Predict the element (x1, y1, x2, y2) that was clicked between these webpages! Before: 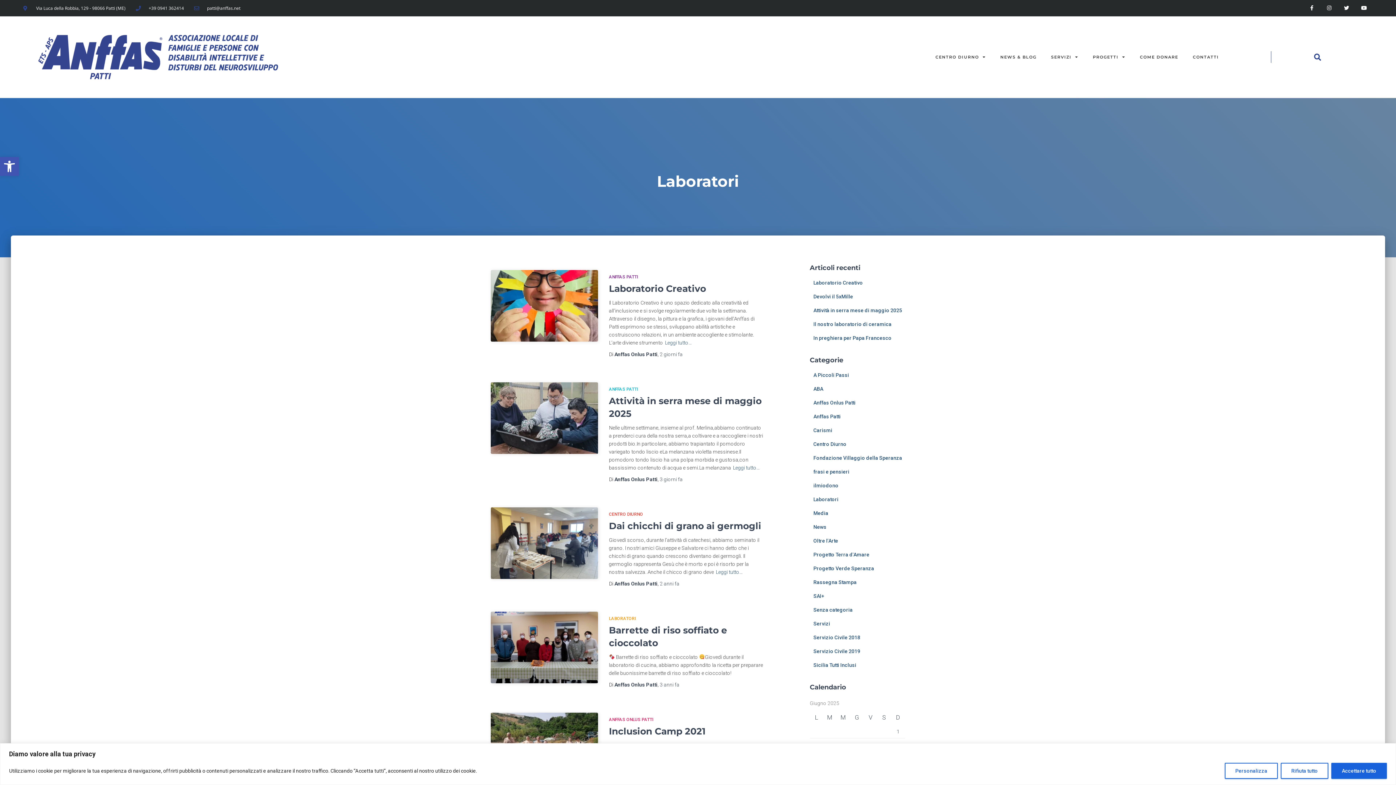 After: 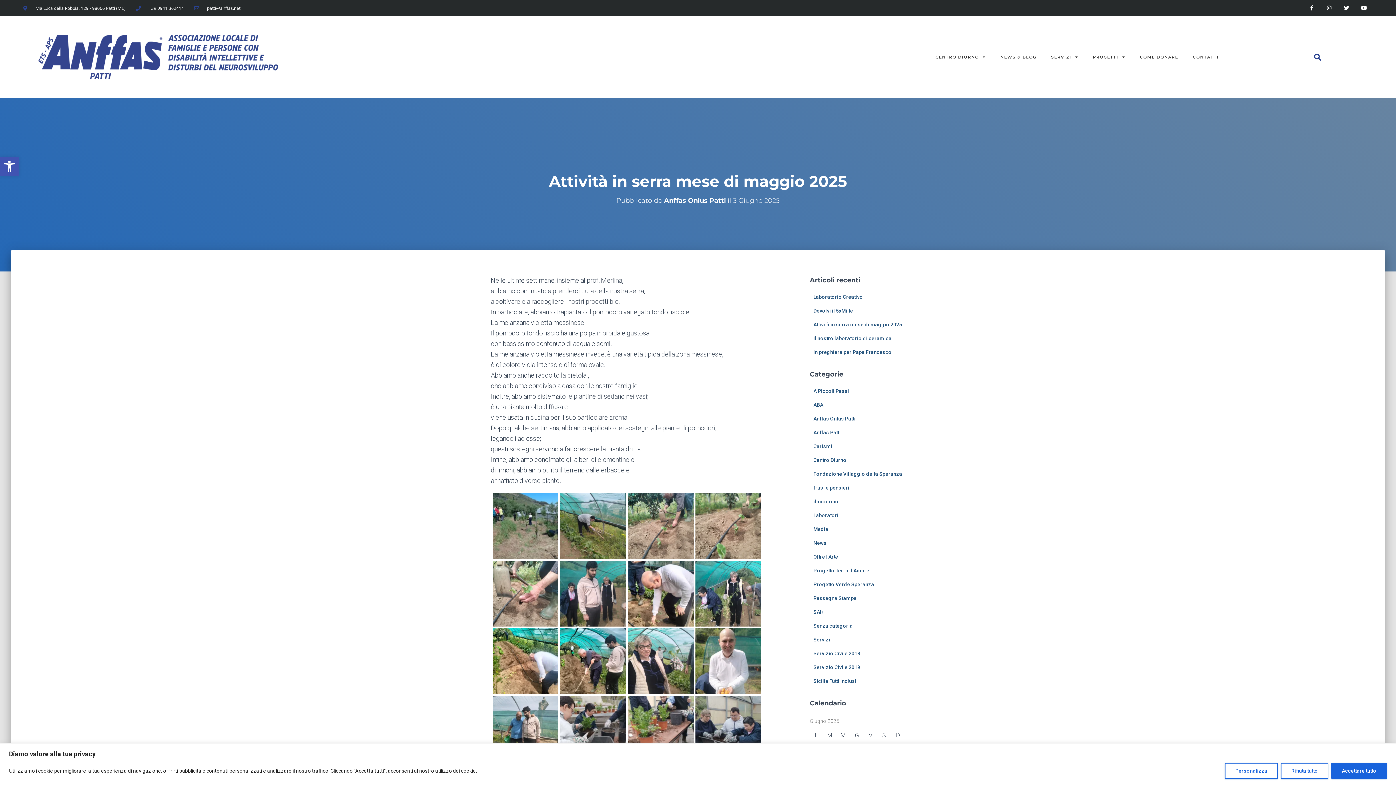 Action: bbox: (733, 463, 760, 471) label: Leggi tutto…